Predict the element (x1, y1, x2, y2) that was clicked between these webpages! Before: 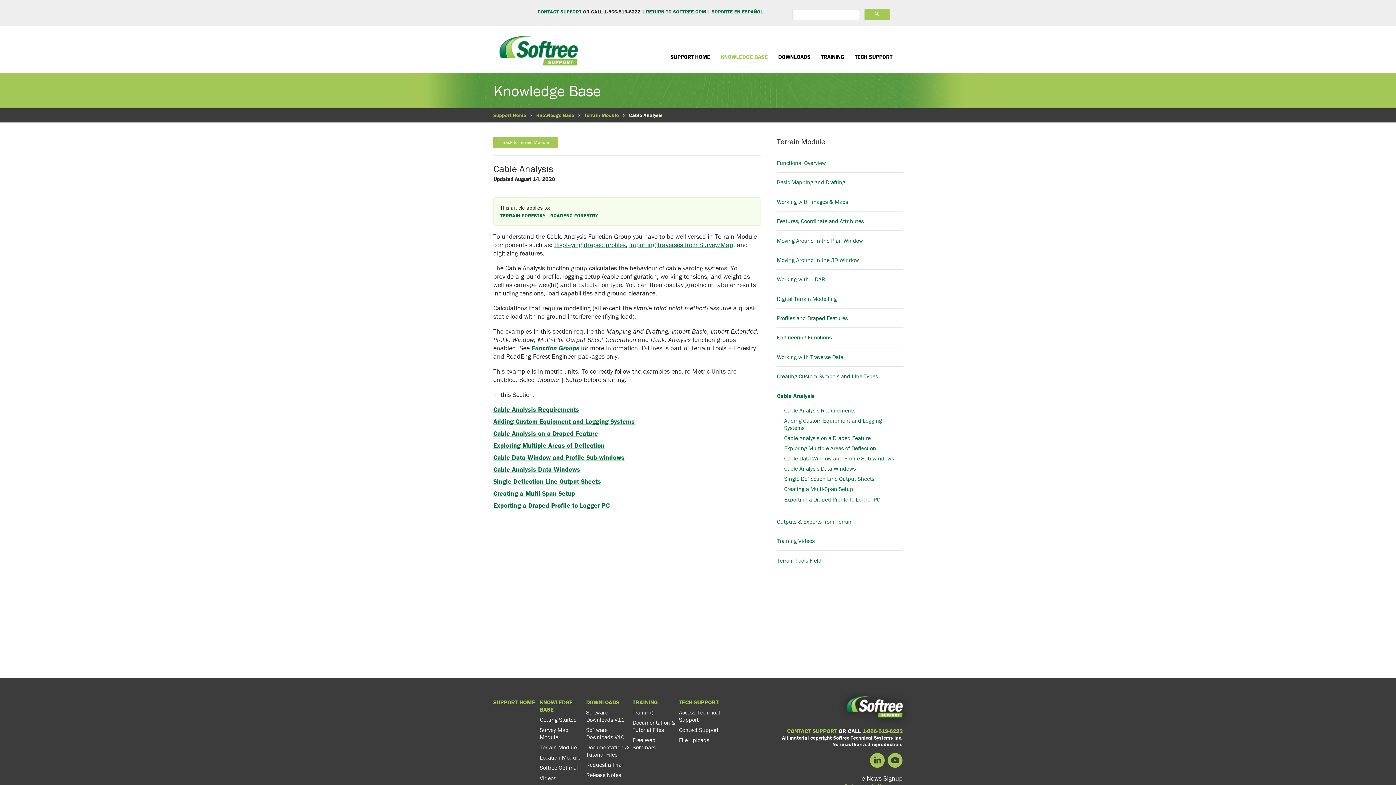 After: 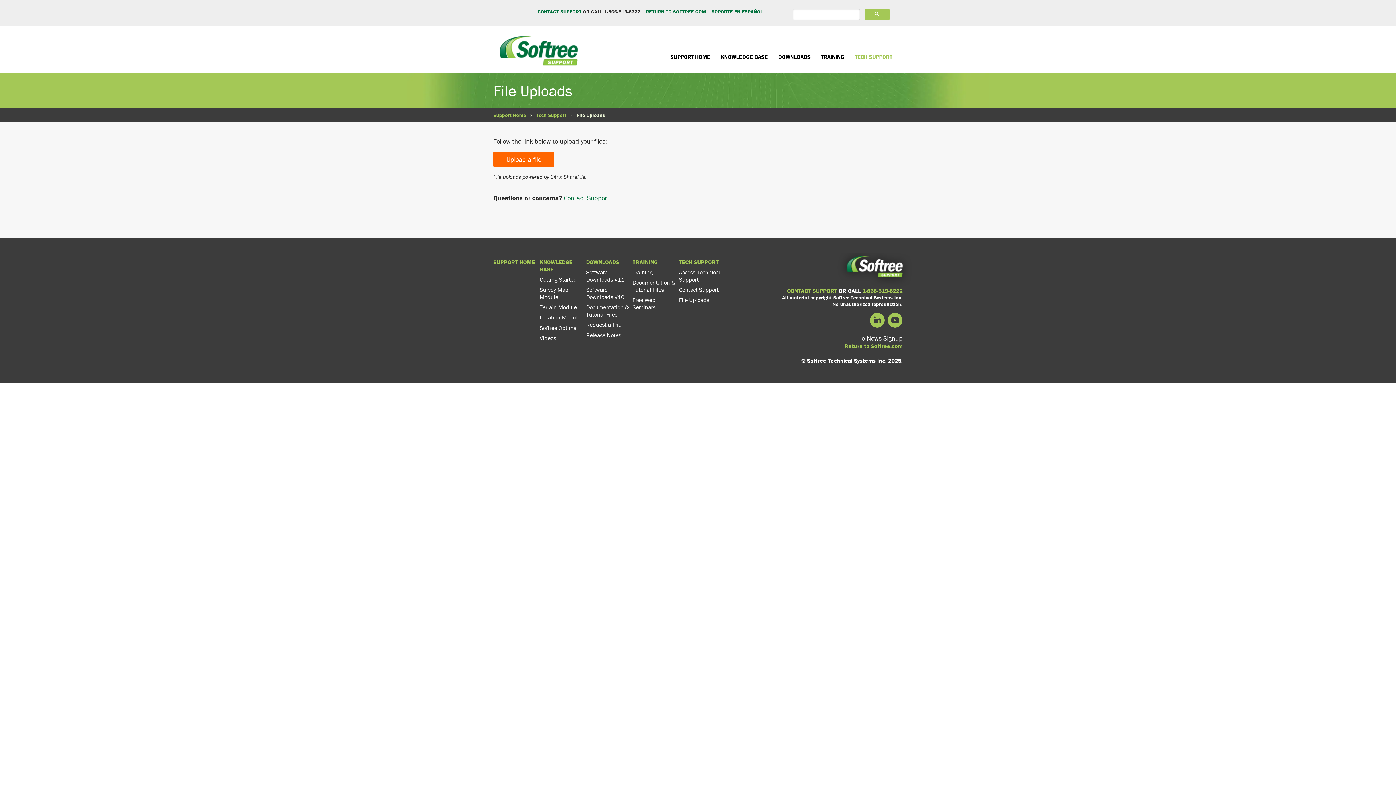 Action: bbox: (679, 736, 709, 744) label: File Uploads